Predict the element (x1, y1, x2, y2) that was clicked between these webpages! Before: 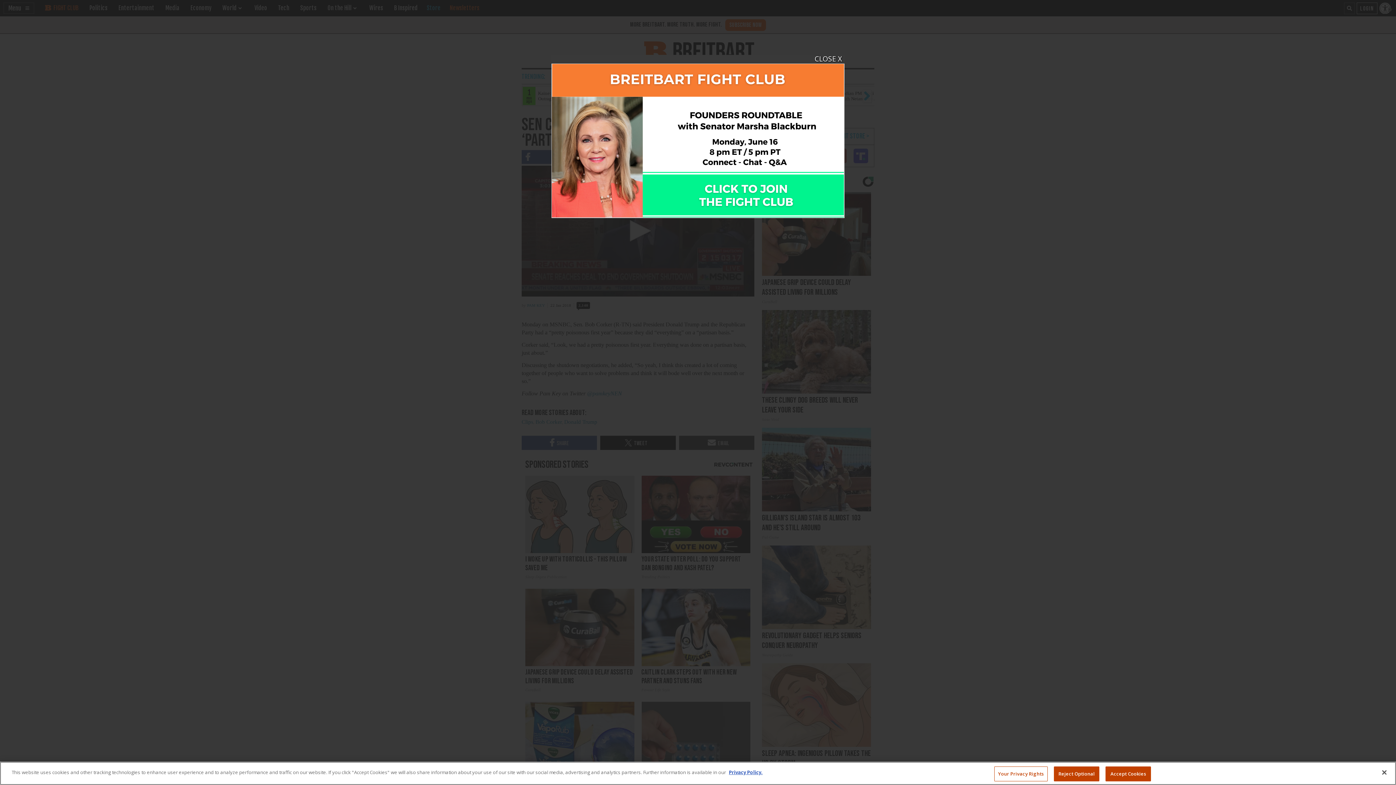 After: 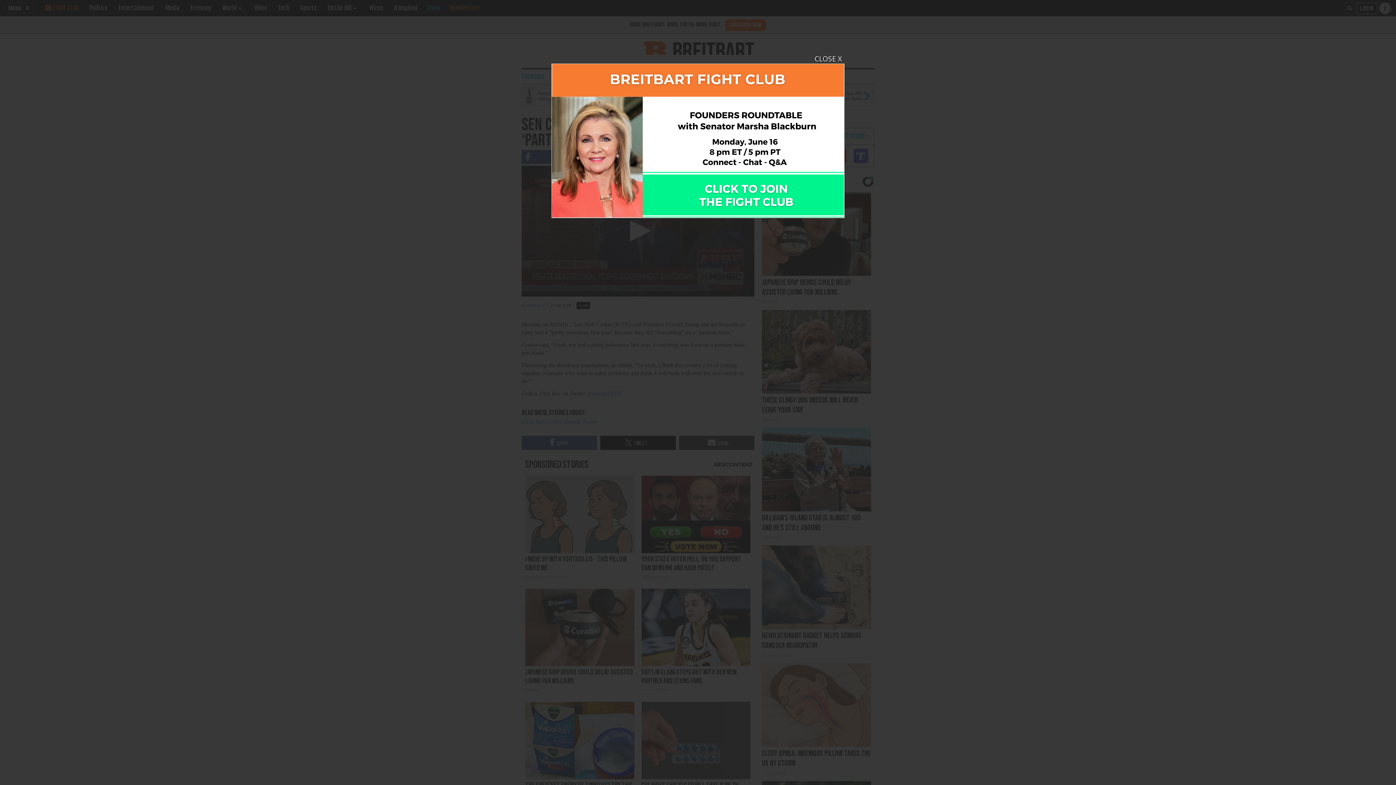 Action: label: Close bbox: (1376, 764, 1392, 780)